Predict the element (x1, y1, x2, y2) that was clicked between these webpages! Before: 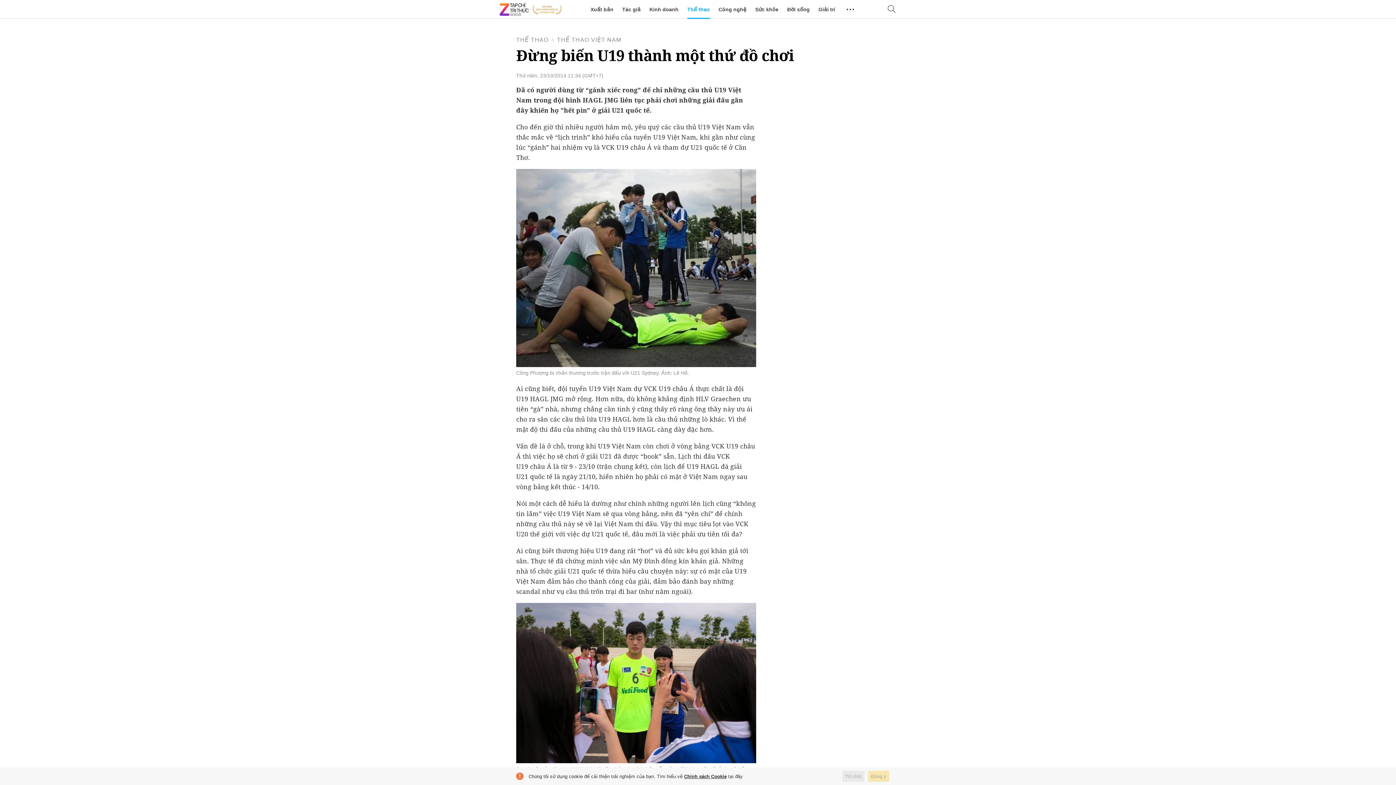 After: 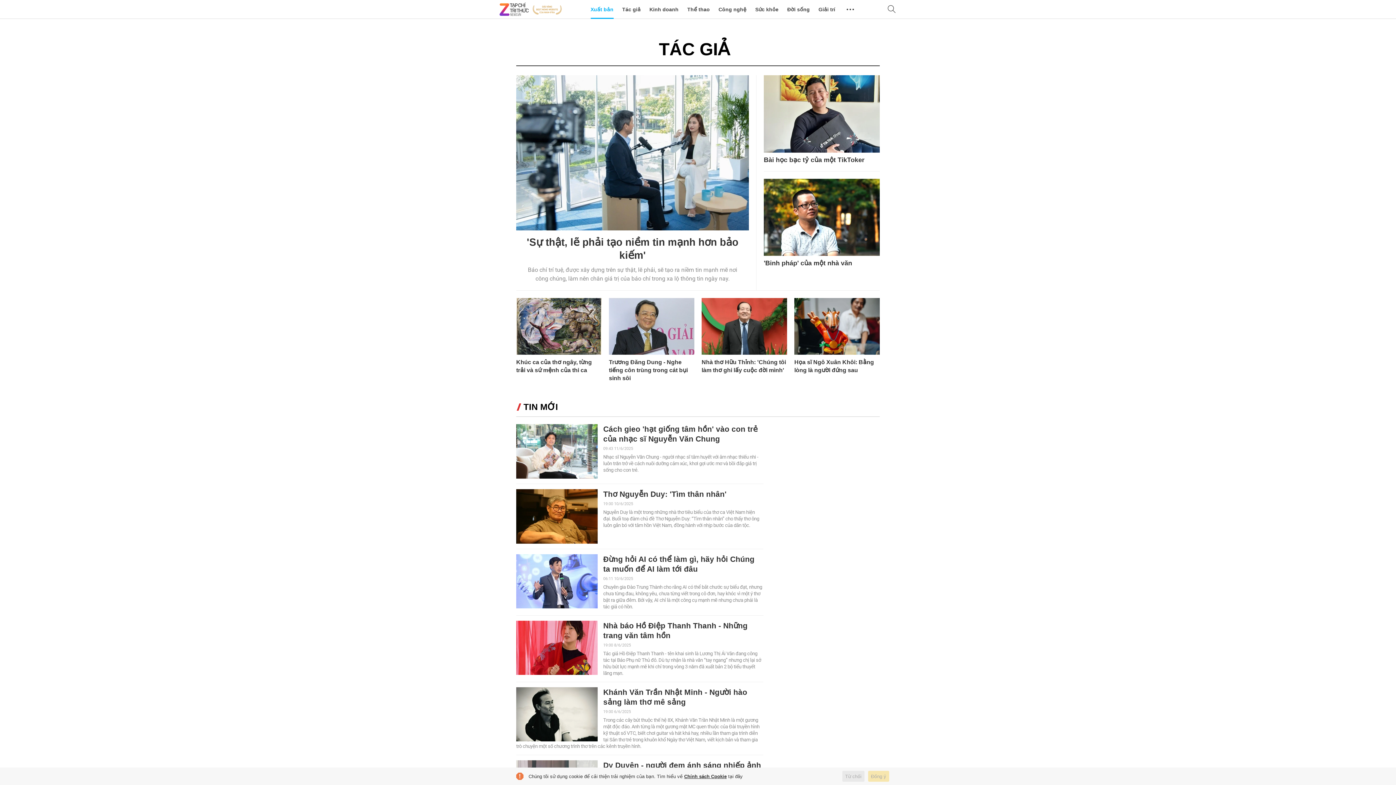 Action: label: Tác giả bbox: (622, 0, 640, 18)